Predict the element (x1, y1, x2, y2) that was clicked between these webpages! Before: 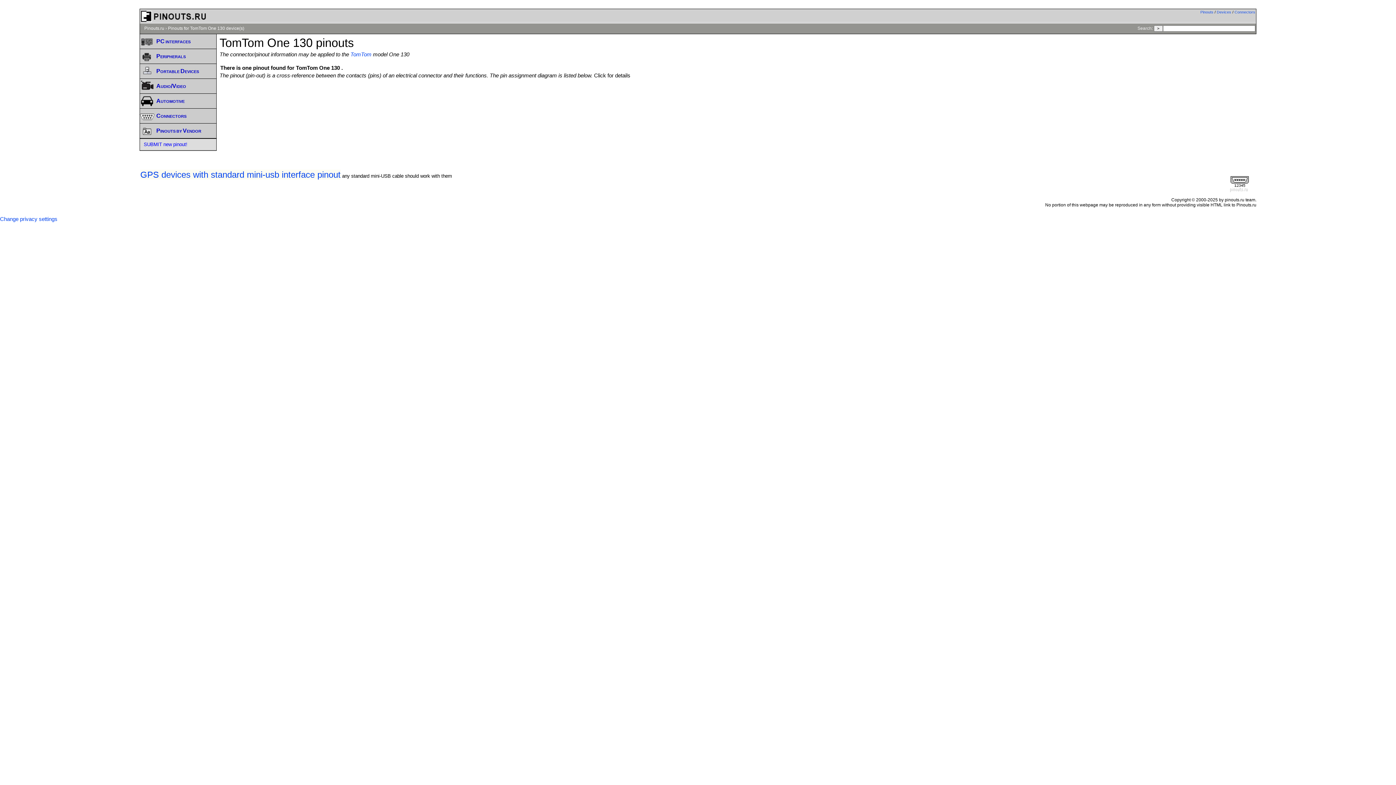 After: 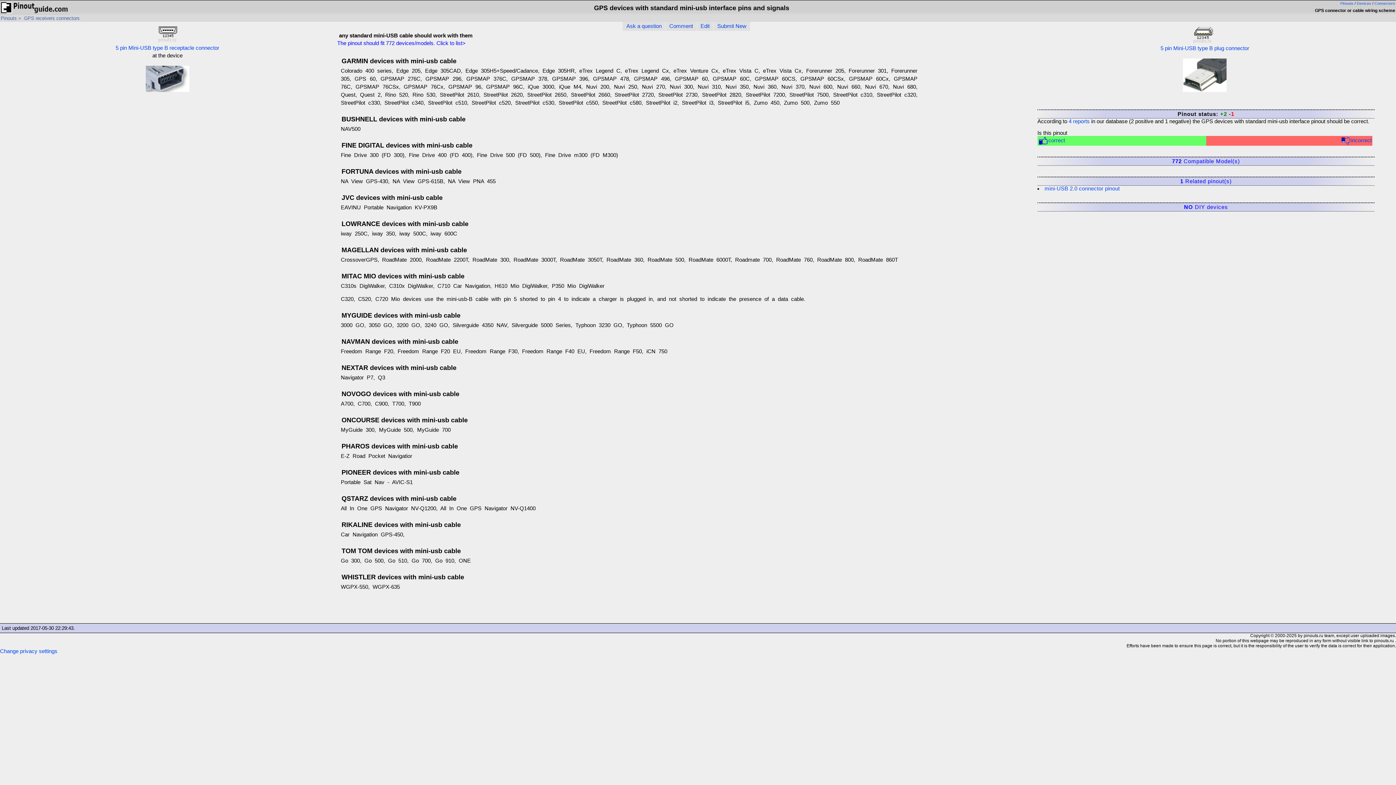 Action: label: GPS devices with standard mini-usb interface pinout bbox: (140, 169, 340, 179)